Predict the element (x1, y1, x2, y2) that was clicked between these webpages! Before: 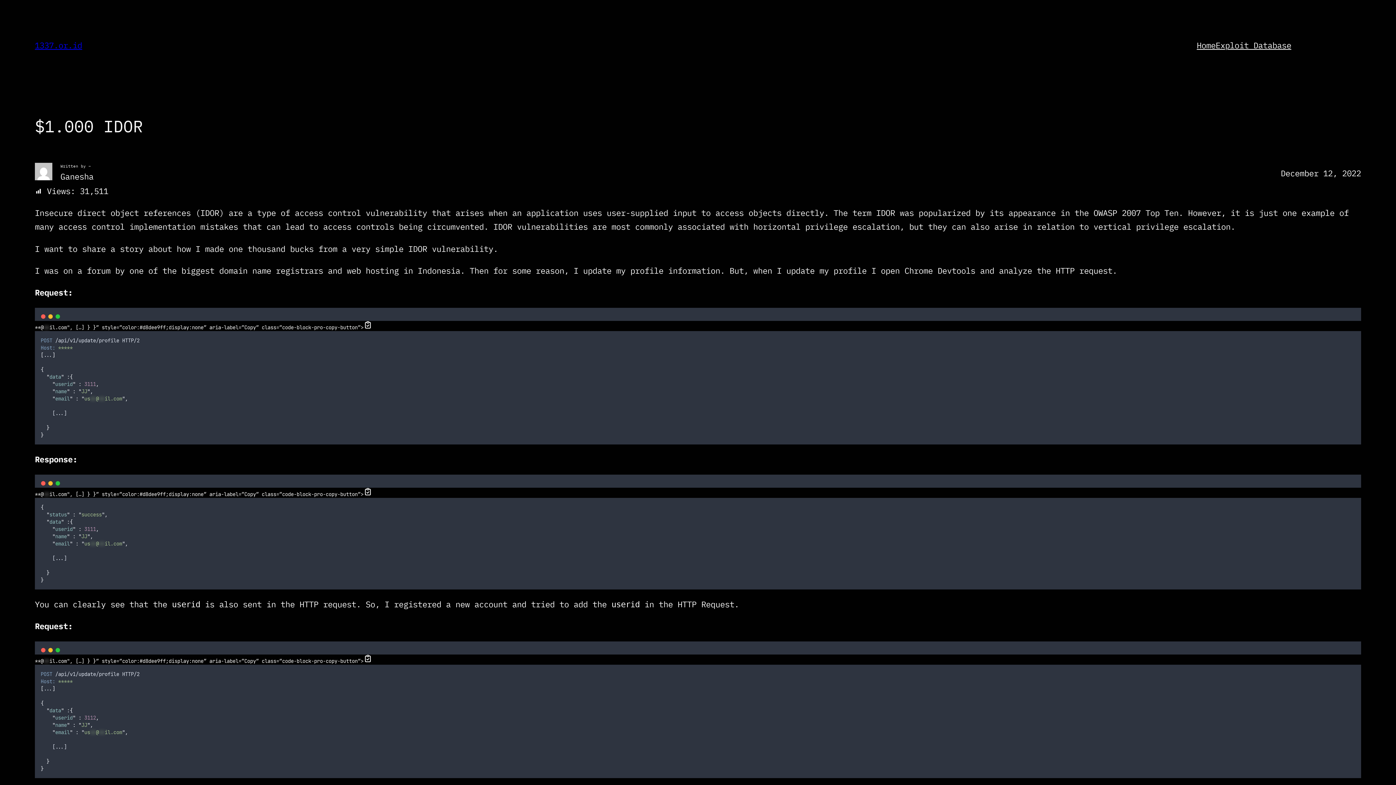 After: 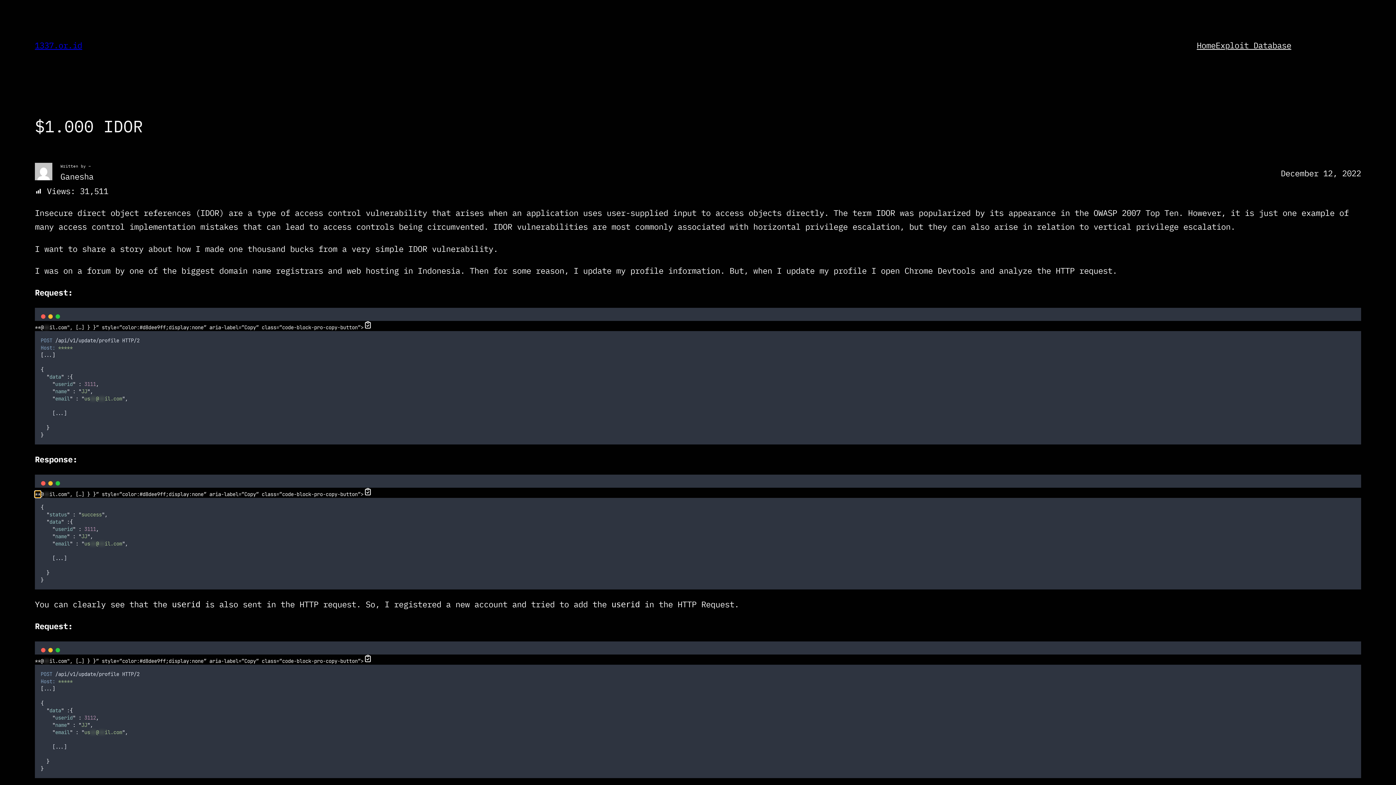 Action: bbox: (34, 491, 40, 497) label: **